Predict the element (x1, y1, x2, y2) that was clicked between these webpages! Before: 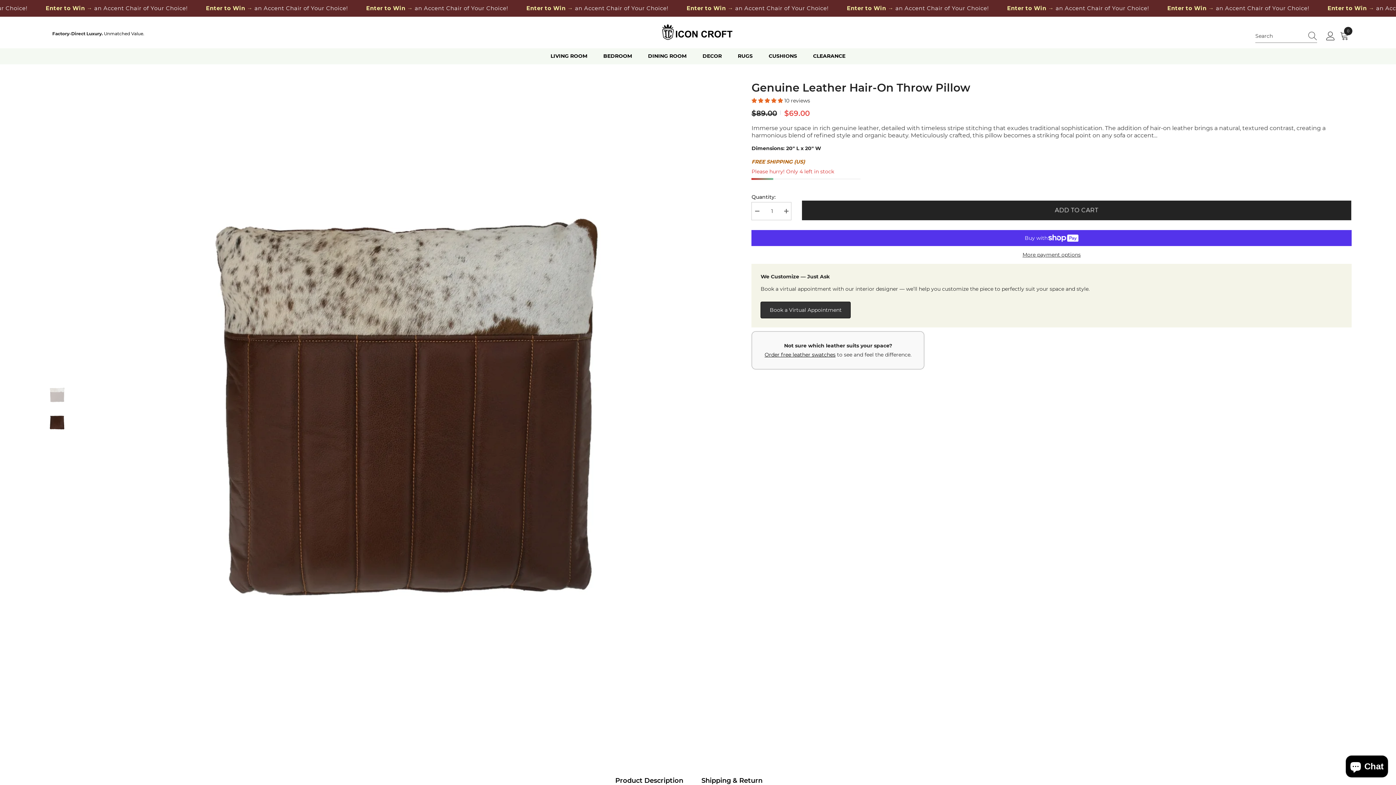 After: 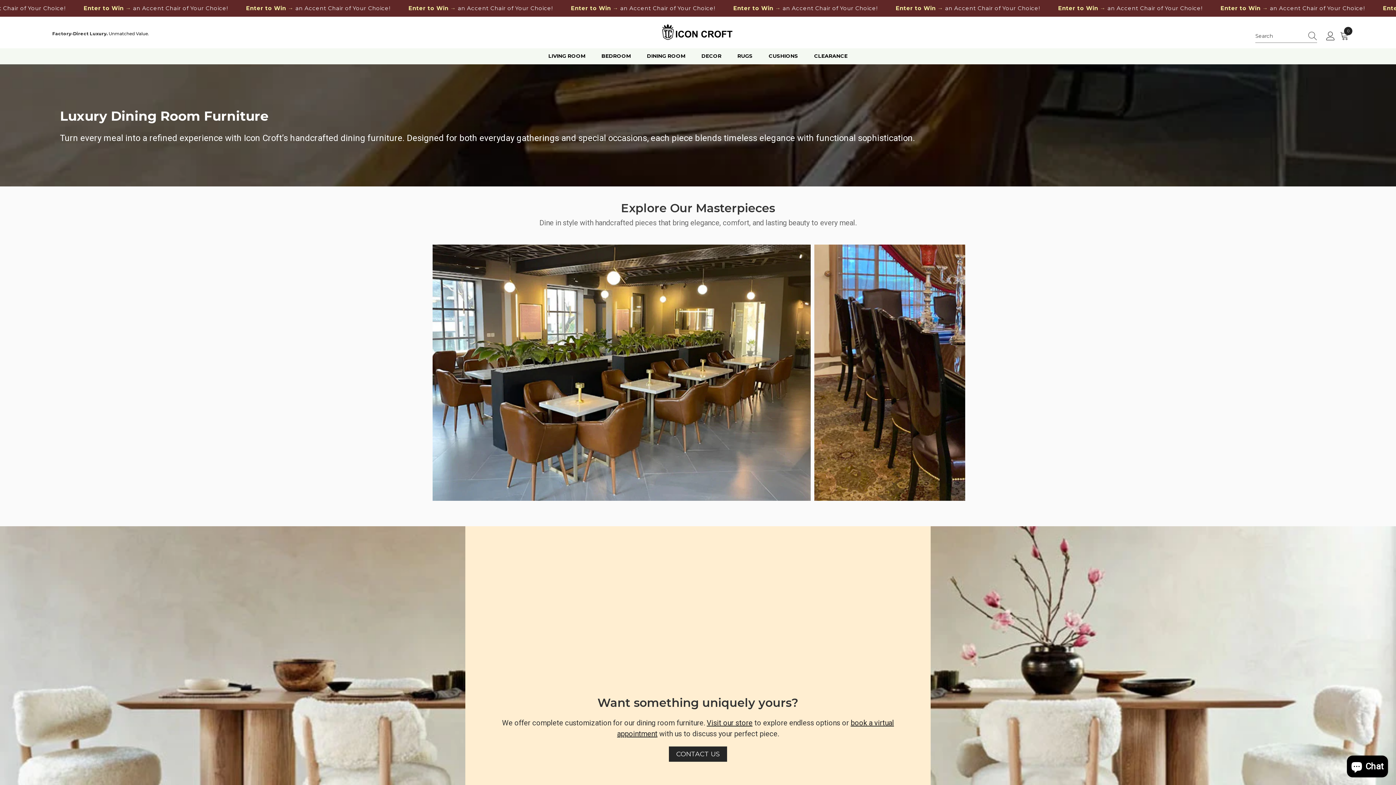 Action: bbox: (640, 48, 694, 64) label: DINING ROOM